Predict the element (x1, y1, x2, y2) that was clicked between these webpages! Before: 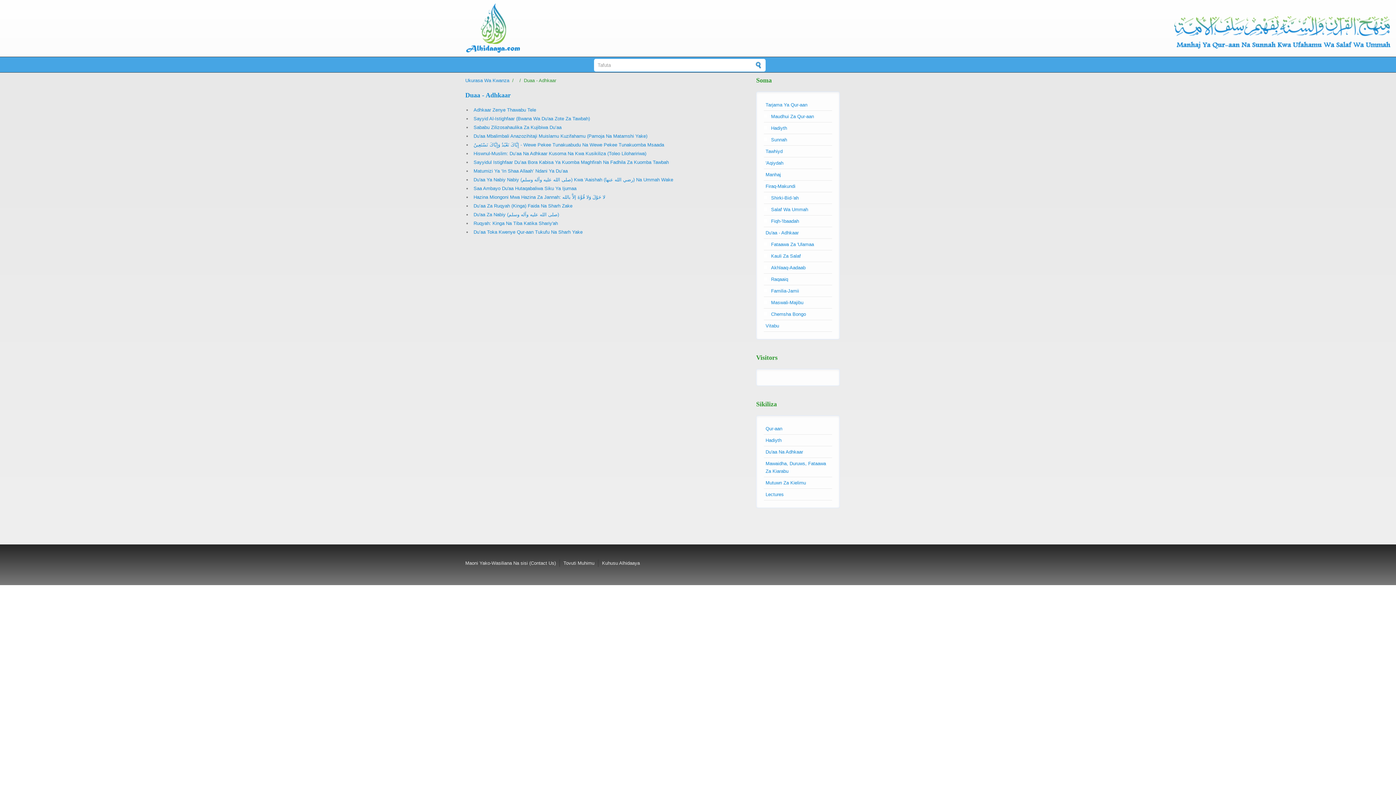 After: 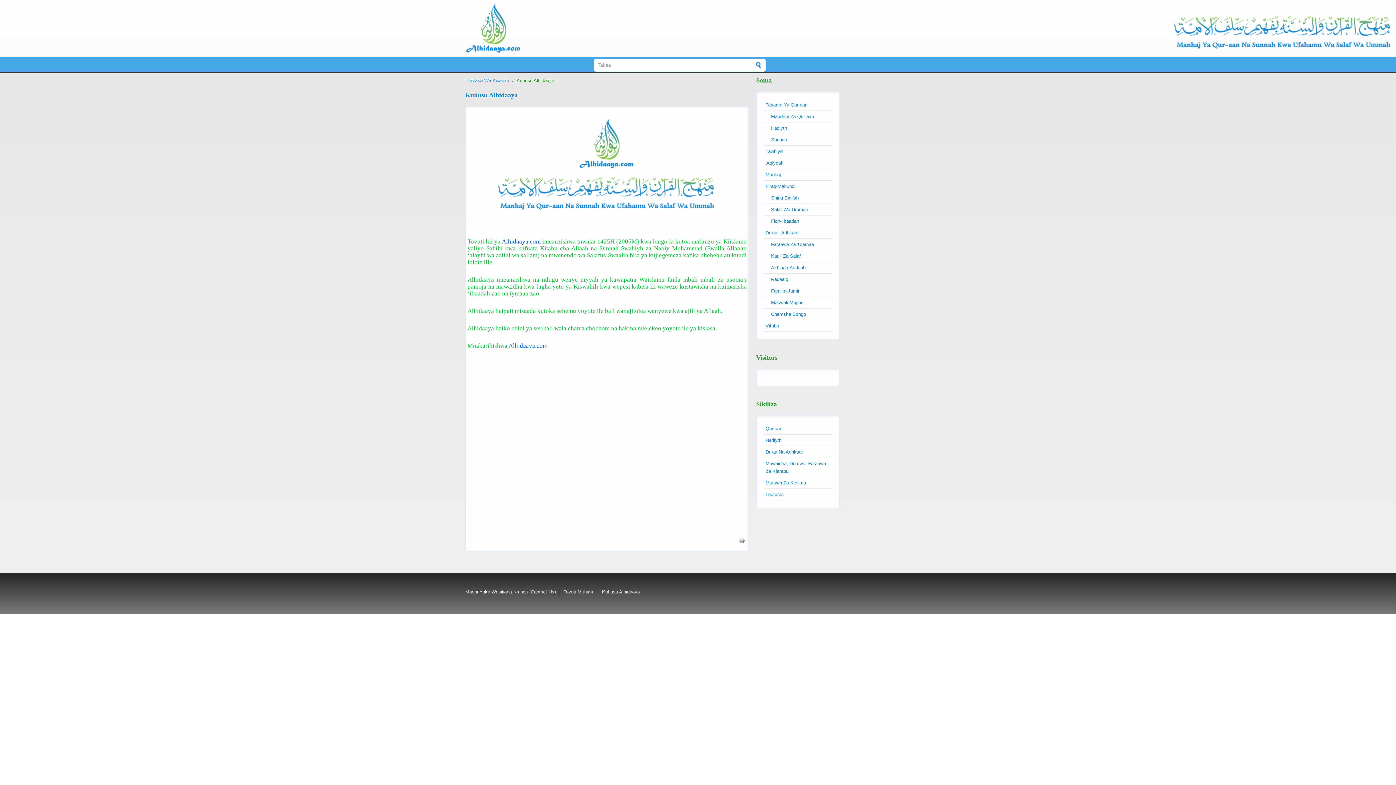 Action: bbox: (602, 560, 640, 566) label: Kuhusu Alhidaaya